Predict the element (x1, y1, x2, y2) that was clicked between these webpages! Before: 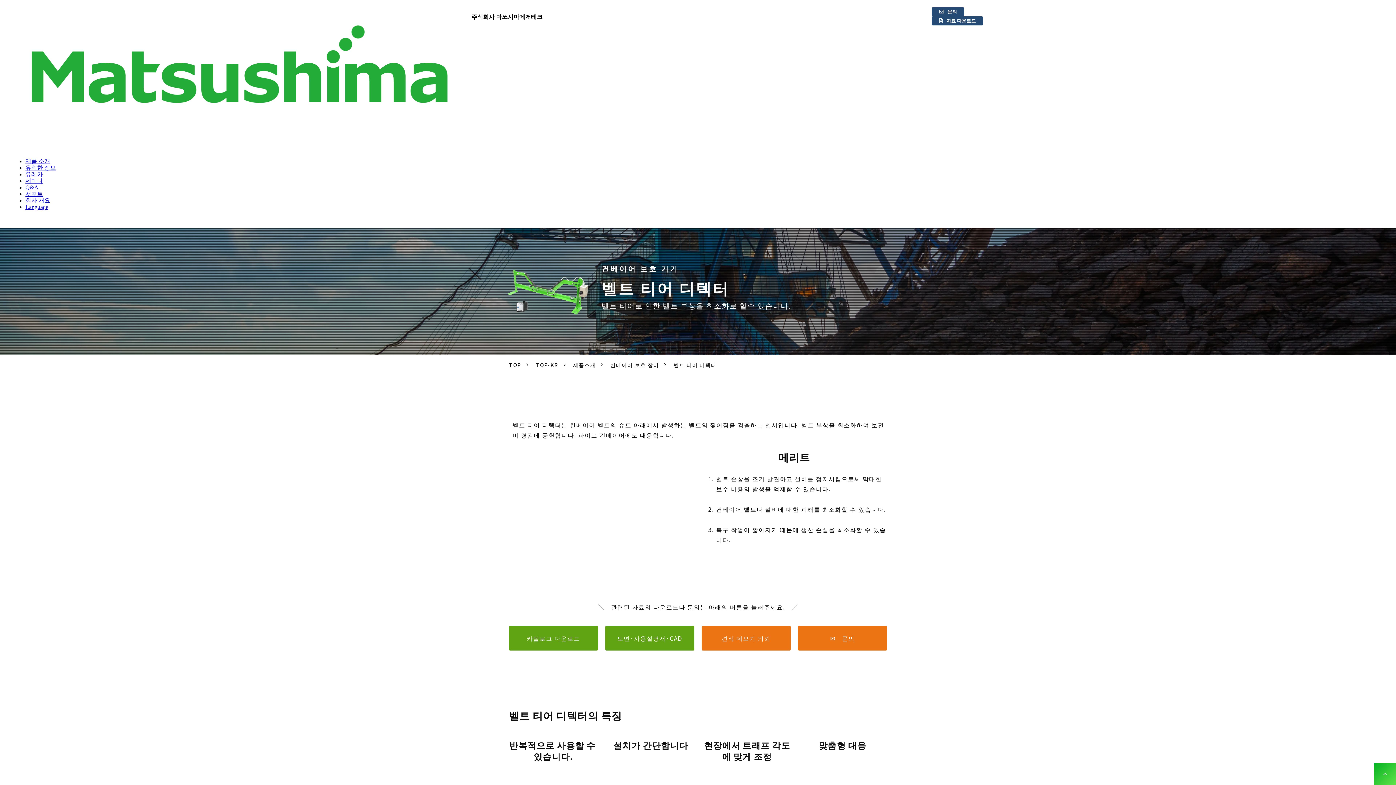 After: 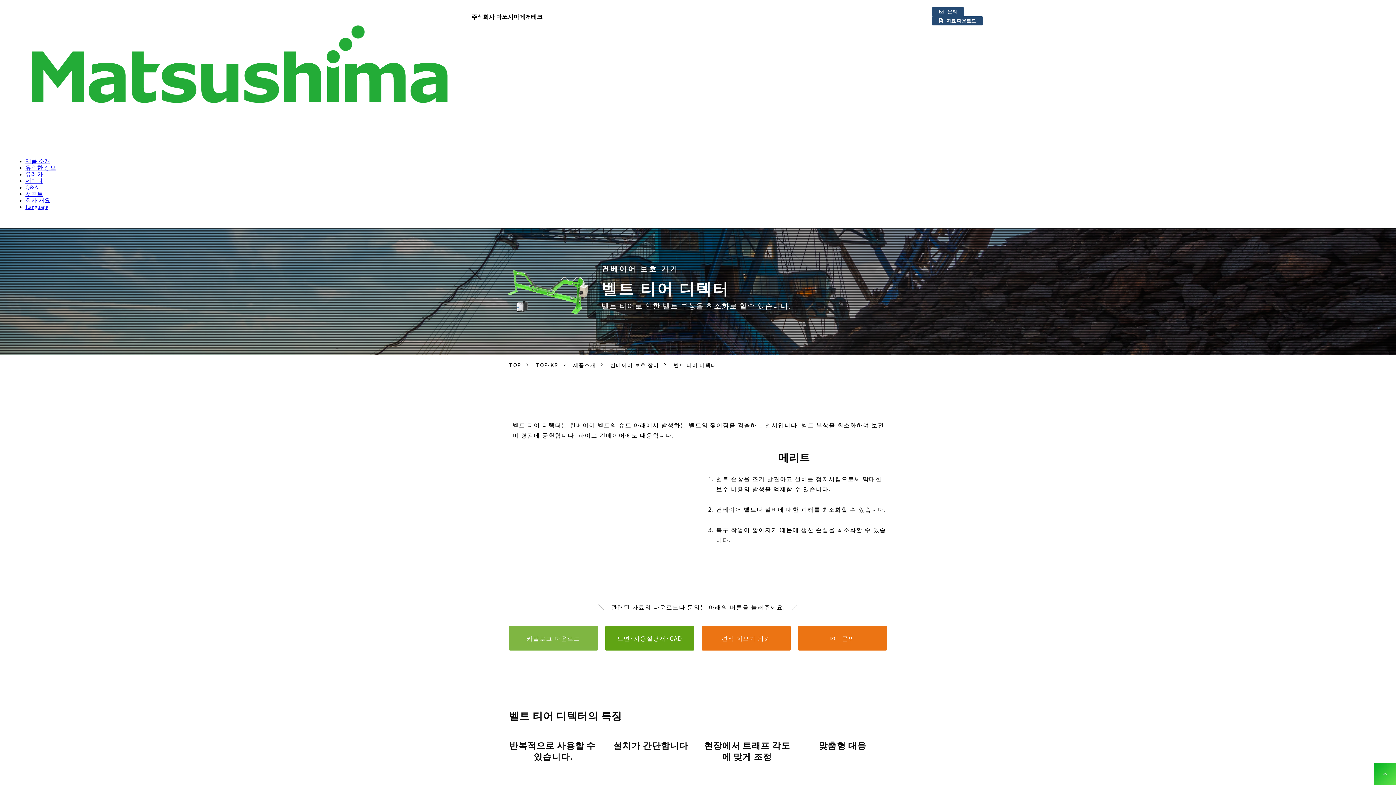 Action: label: 카탈로그 다운로드 bbox: (509, 626, 598, 650)